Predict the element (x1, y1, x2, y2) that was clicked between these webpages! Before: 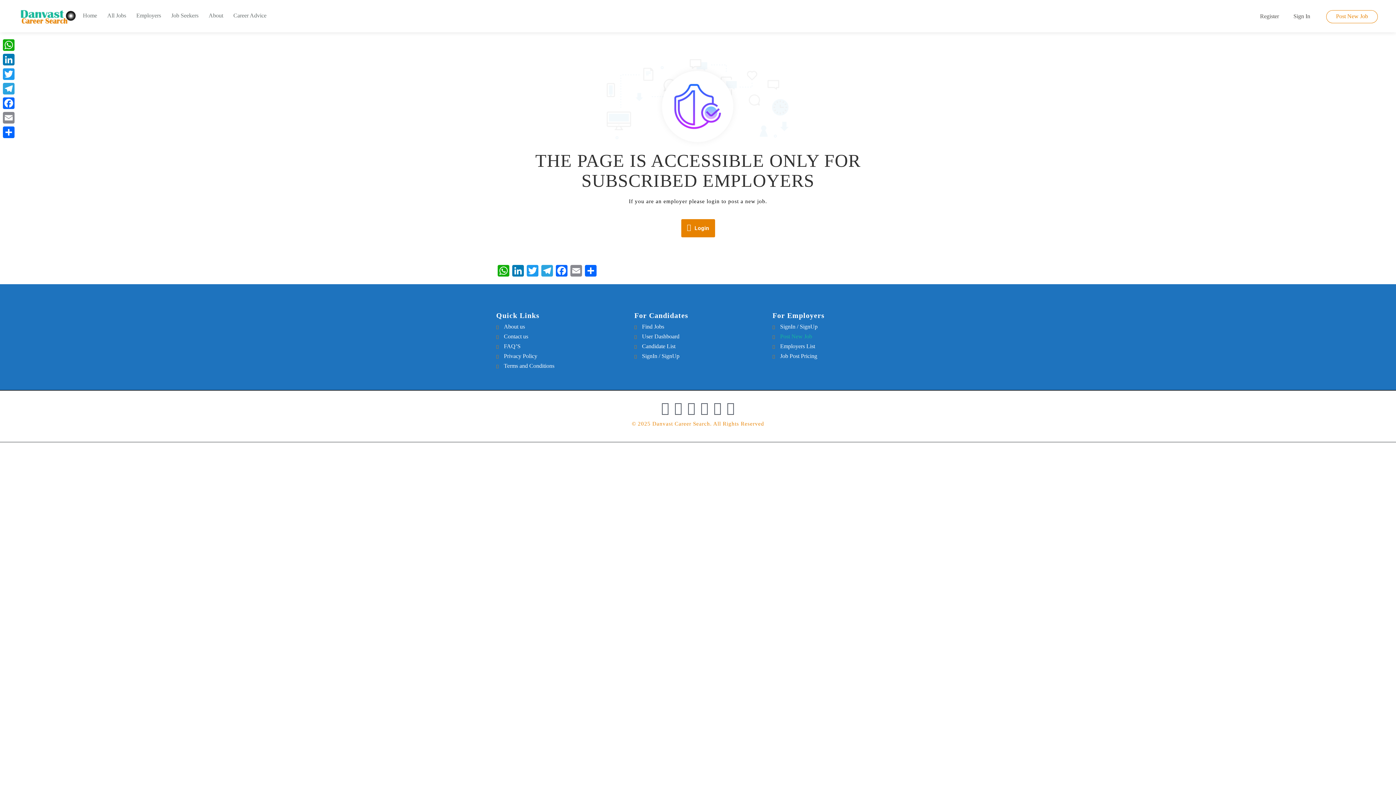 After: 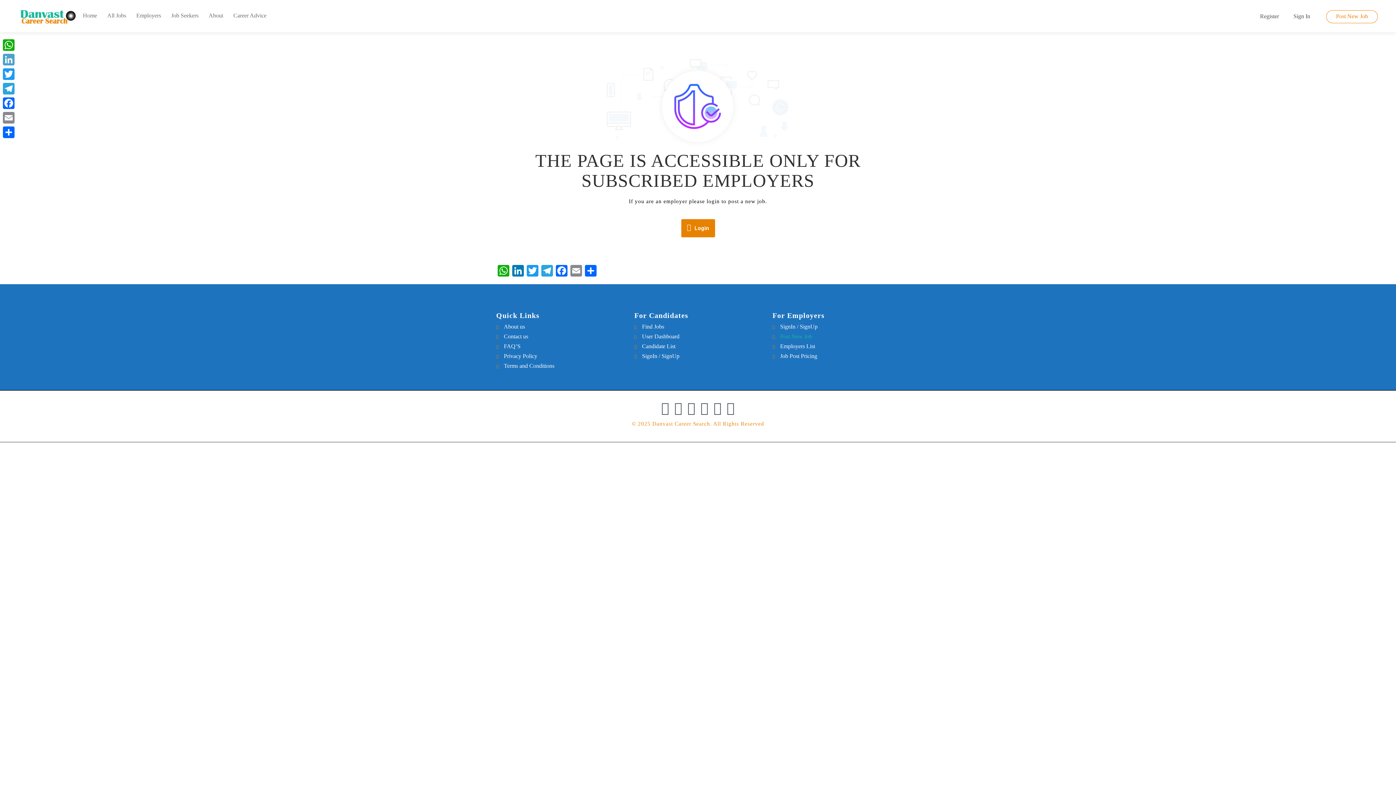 Action: bbox: (1, 52, 16, 66) label: LinkedIn